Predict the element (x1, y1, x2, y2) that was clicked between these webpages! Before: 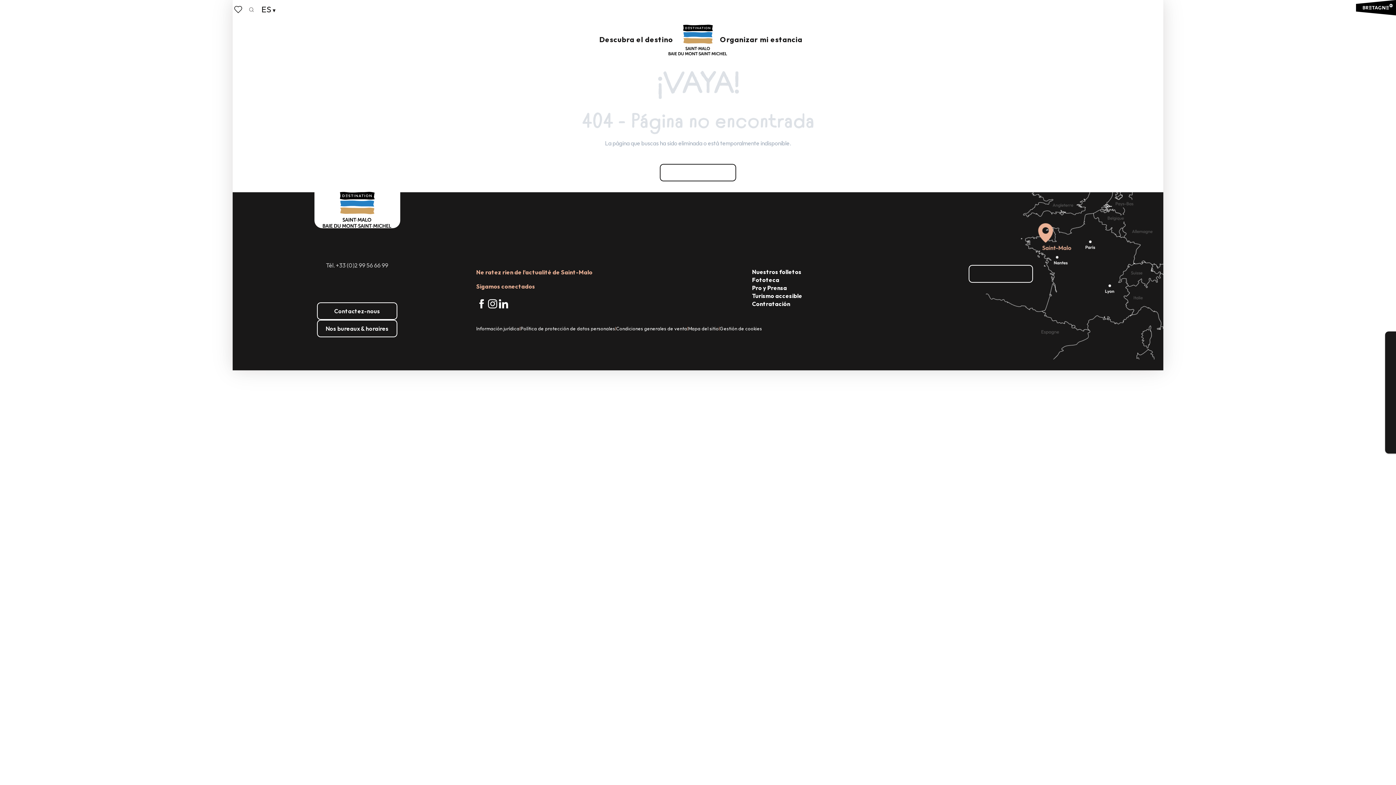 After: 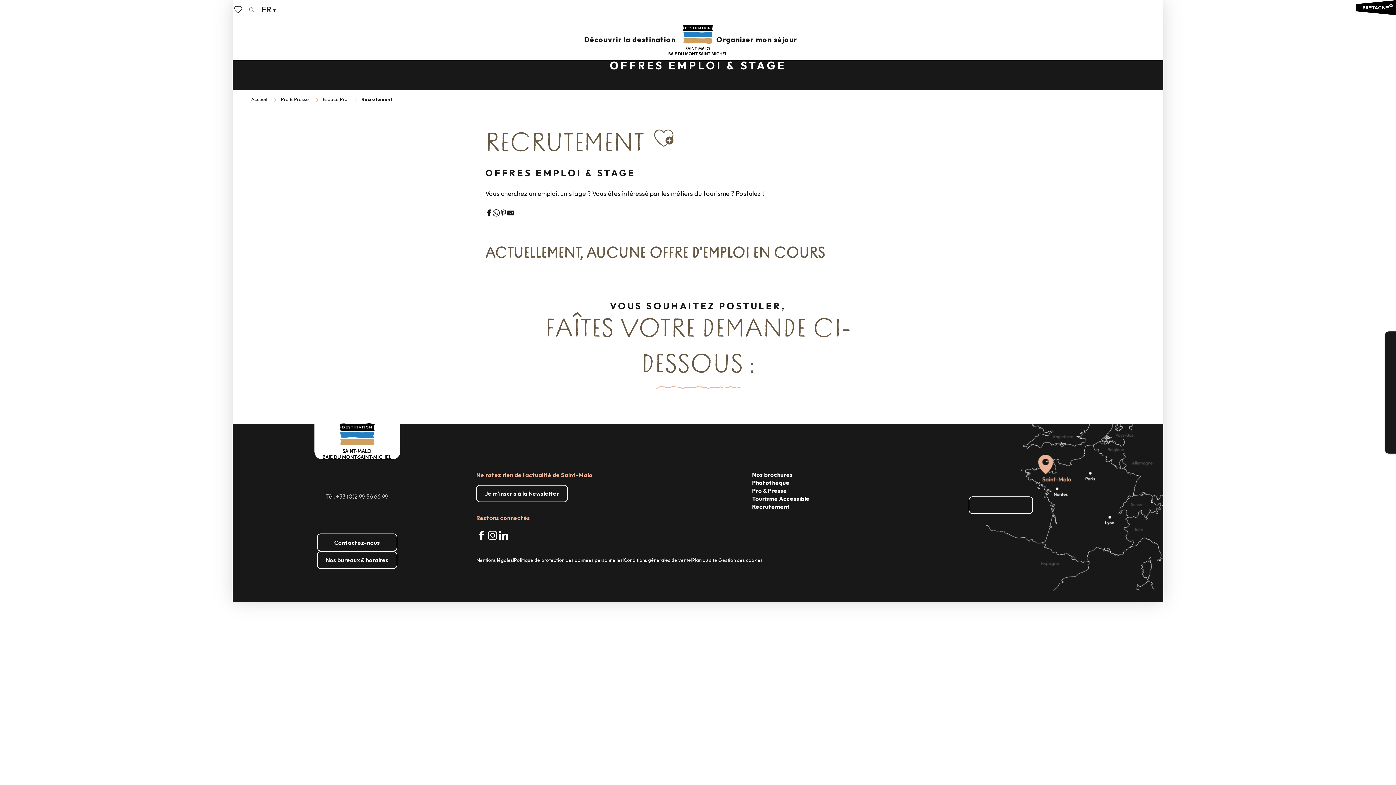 Action: bbox: (752, 300, 790, 307) label: Contratación